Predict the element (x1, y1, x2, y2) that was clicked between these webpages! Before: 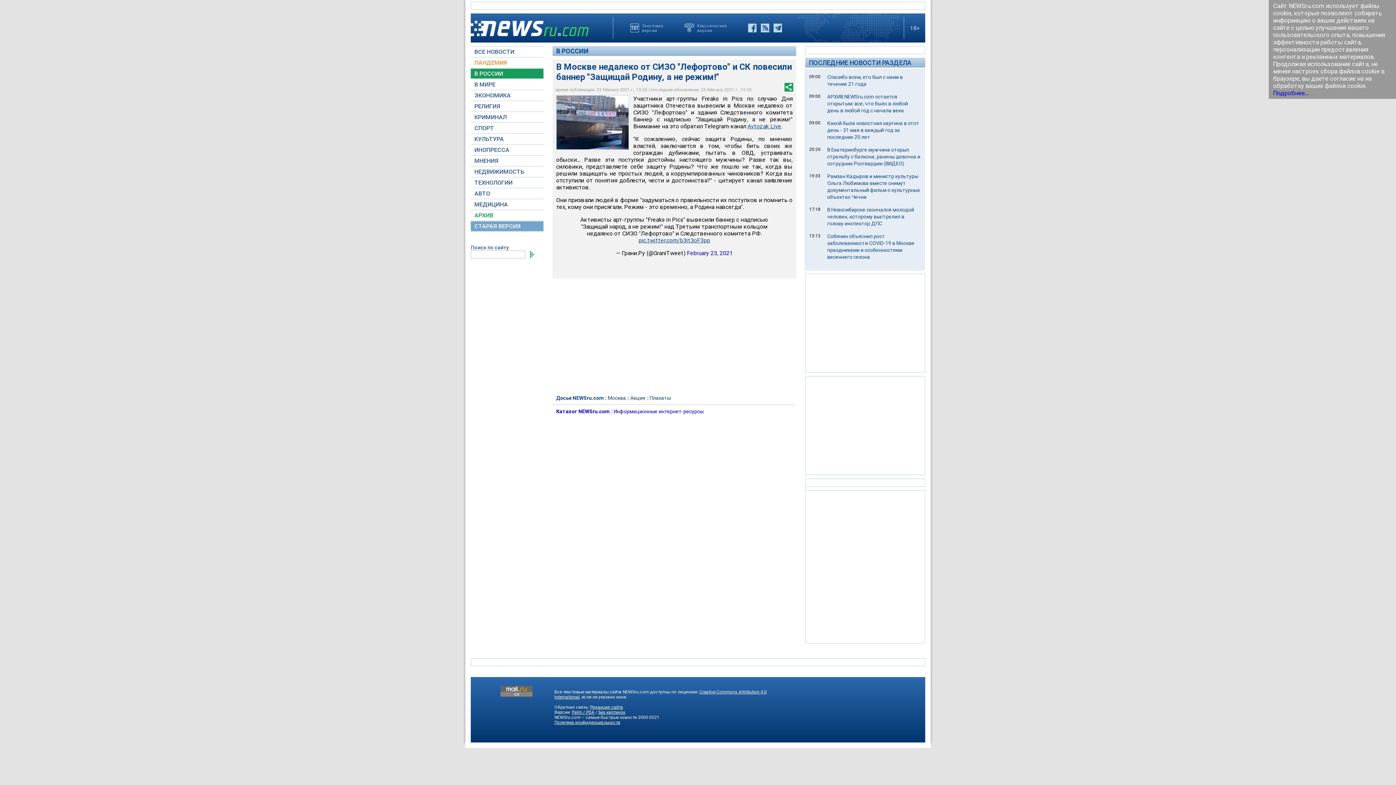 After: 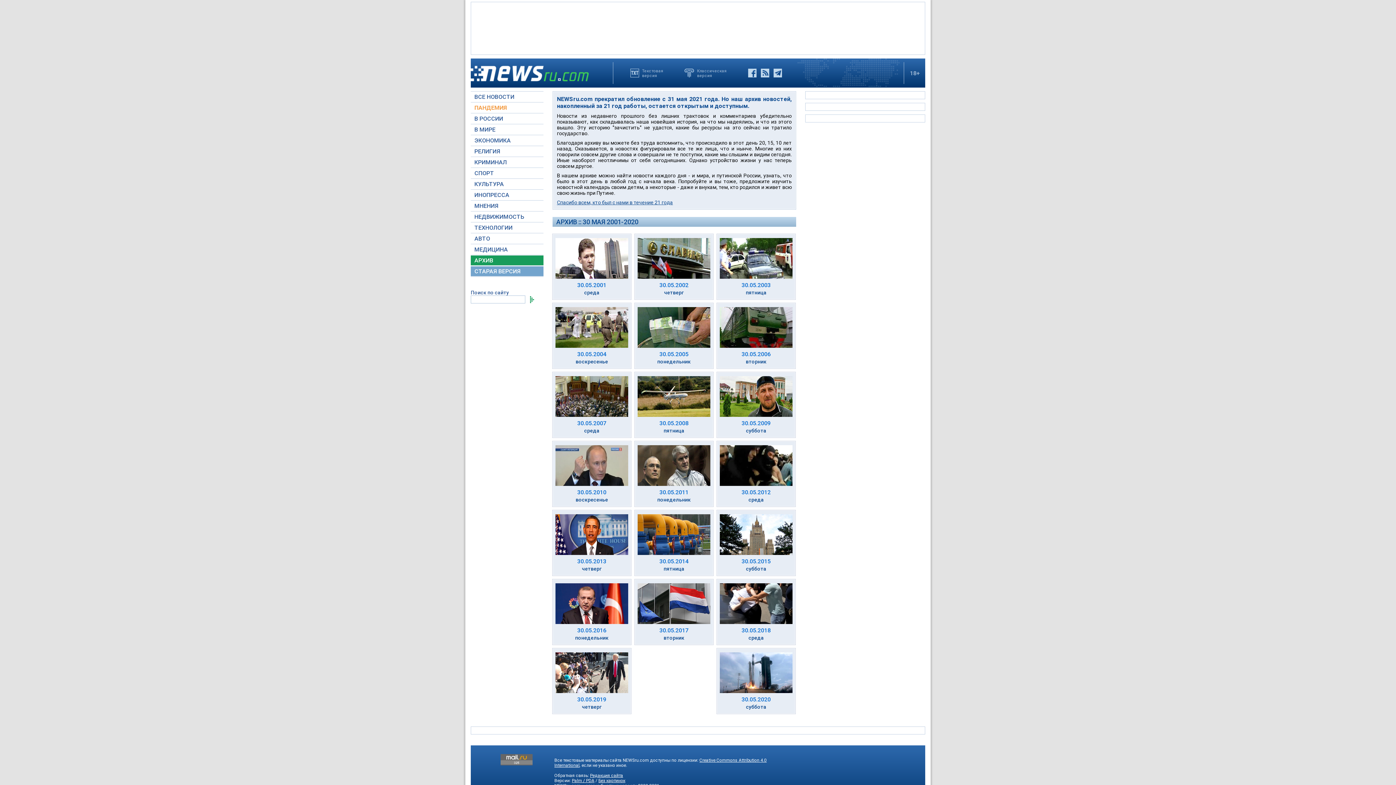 Action: bbox: (470, 13, 610, 45)